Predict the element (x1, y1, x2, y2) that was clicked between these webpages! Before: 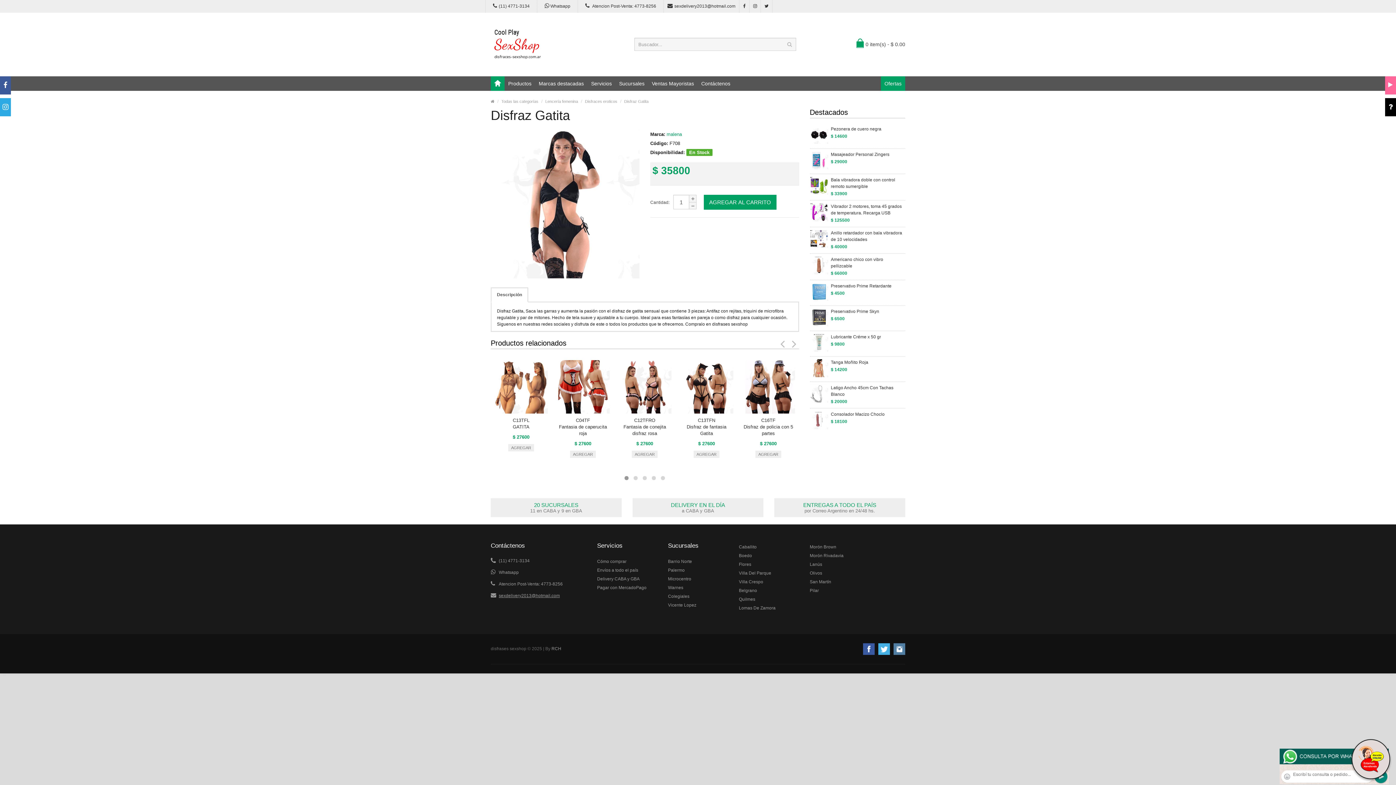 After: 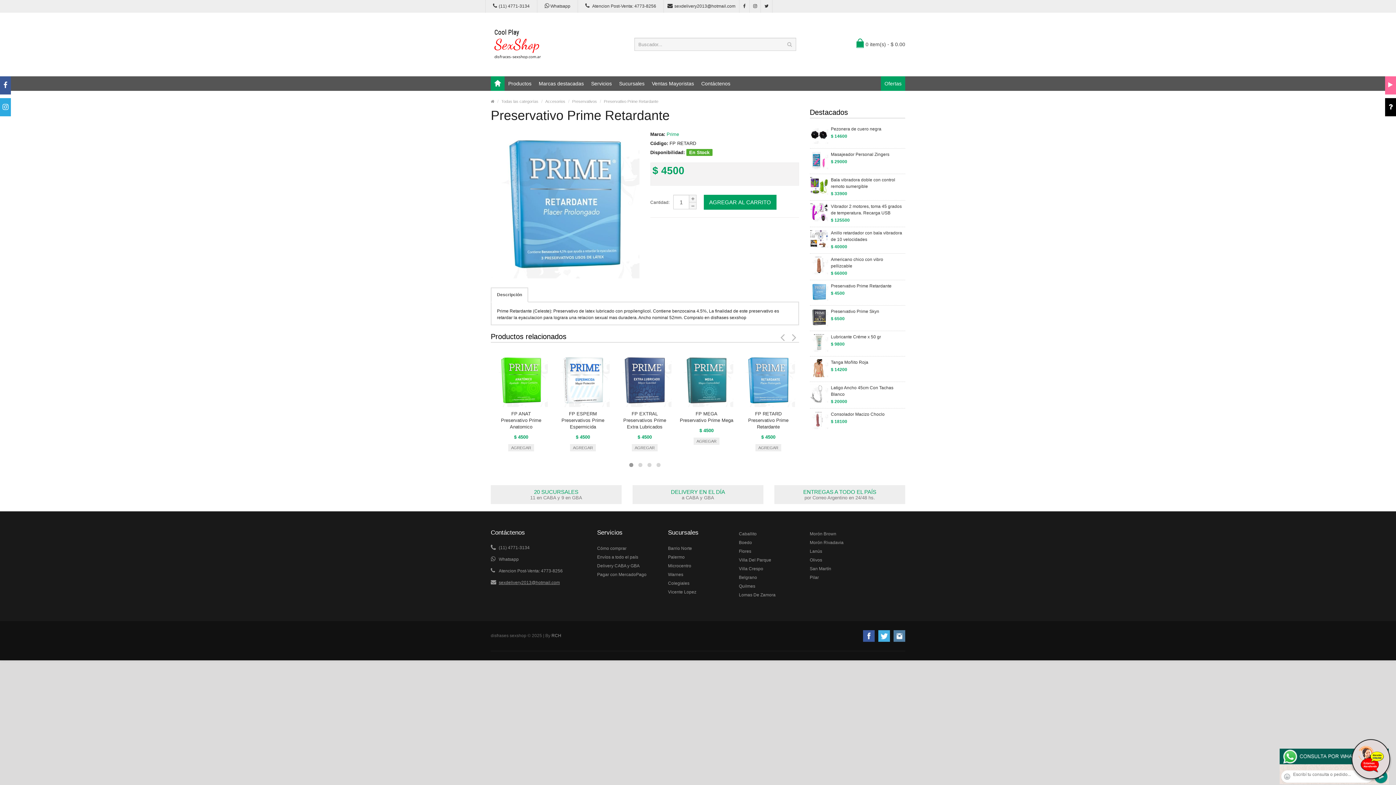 Action: label: Preservativo Prime Retardante bbox: (831, 282, 891, 289)